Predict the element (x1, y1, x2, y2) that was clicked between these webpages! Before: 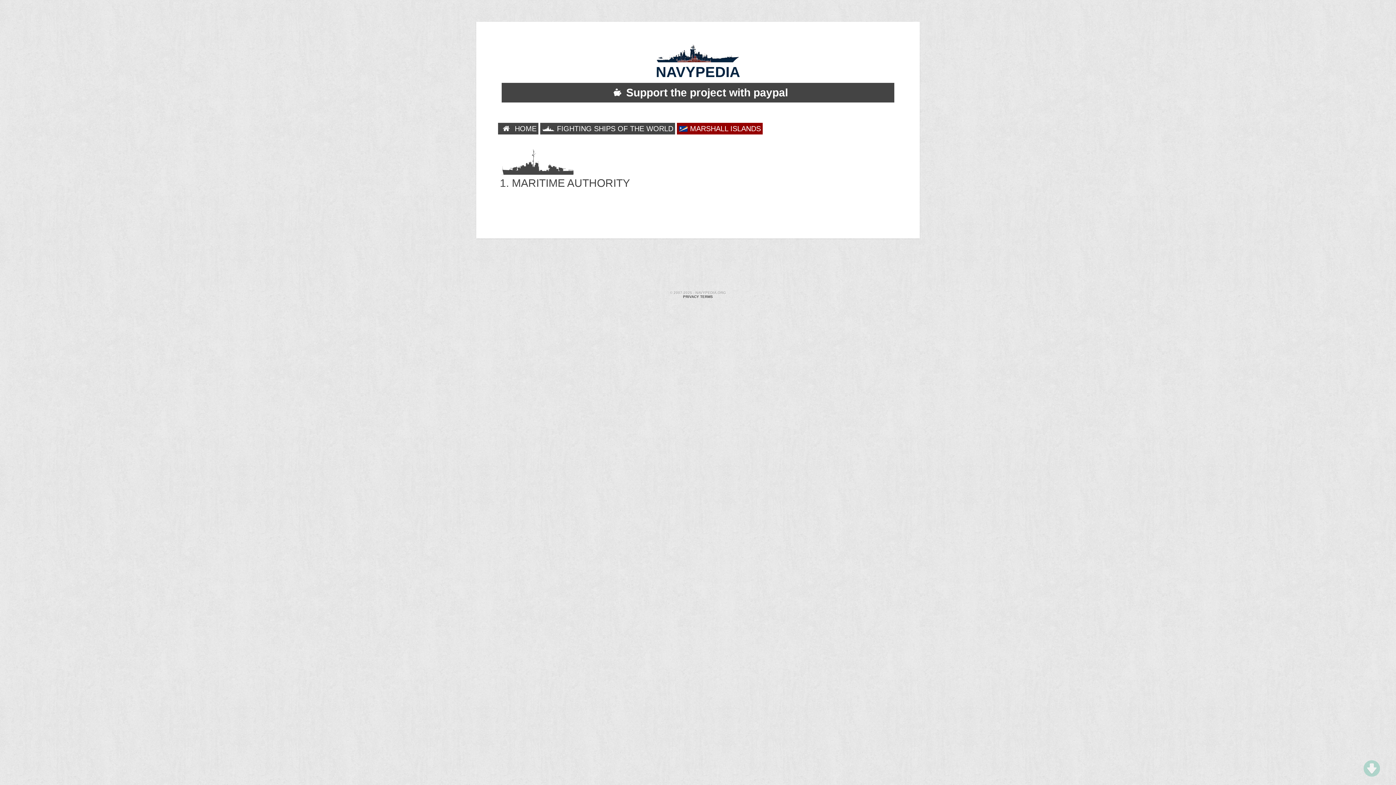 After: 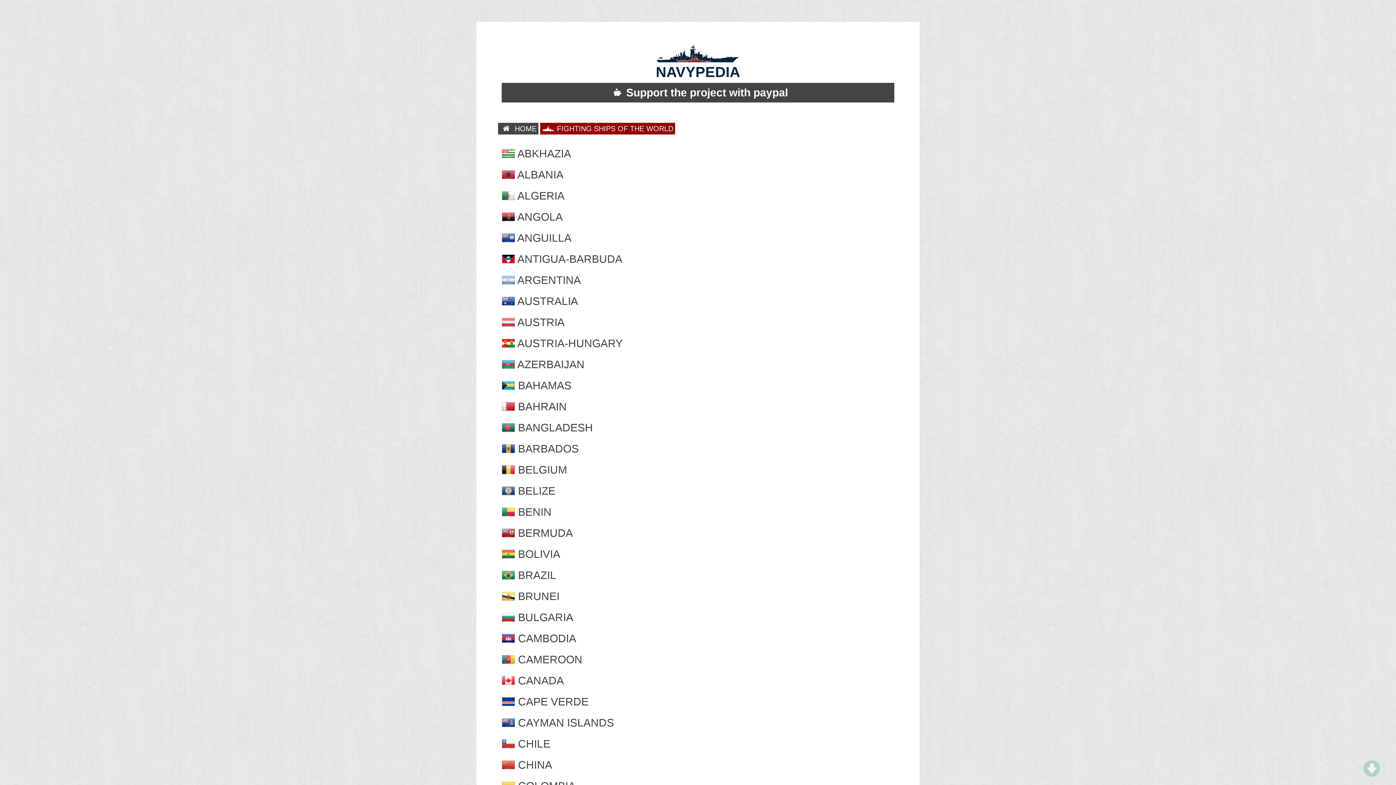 Action: bbox: (540, 122, 675, 134) label:  FIGHTING SHIPS OF THE WORLD